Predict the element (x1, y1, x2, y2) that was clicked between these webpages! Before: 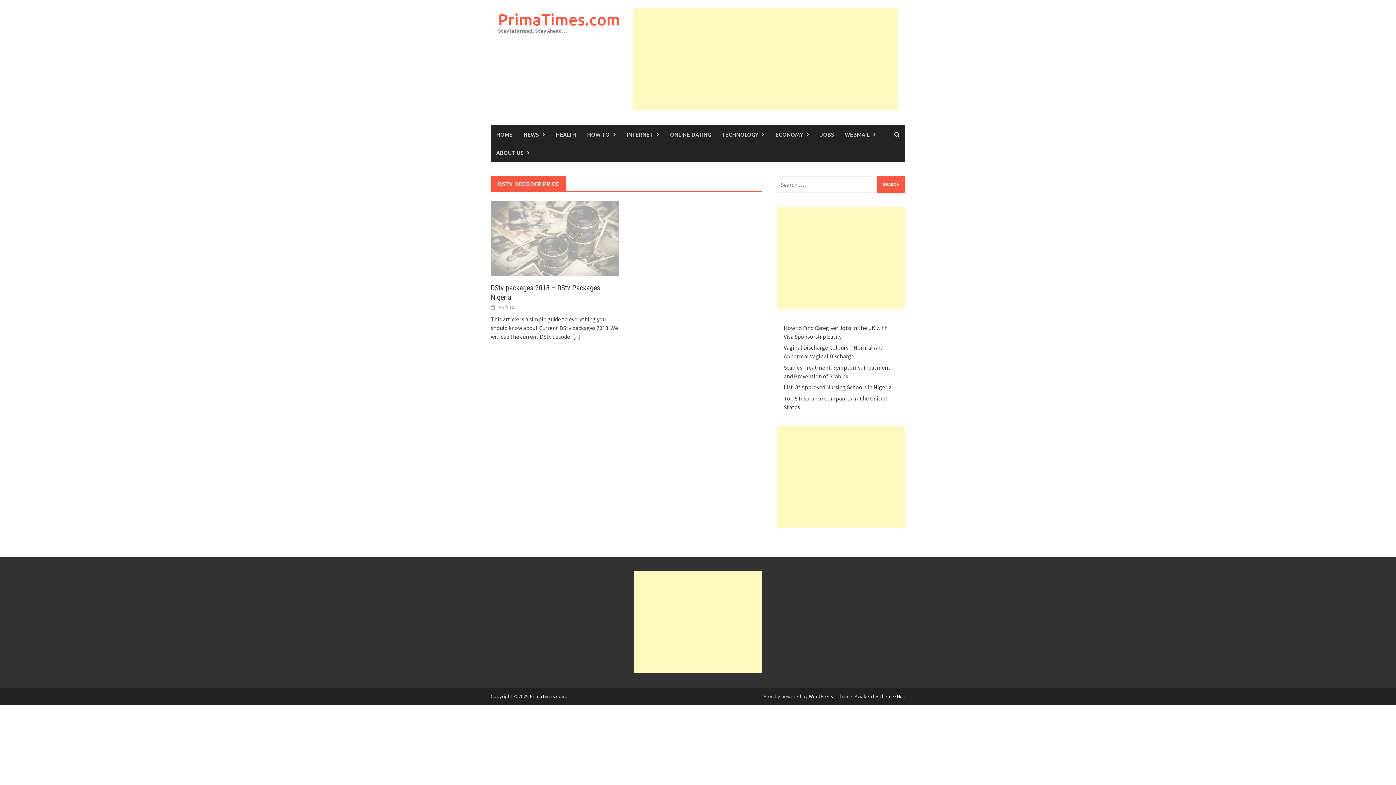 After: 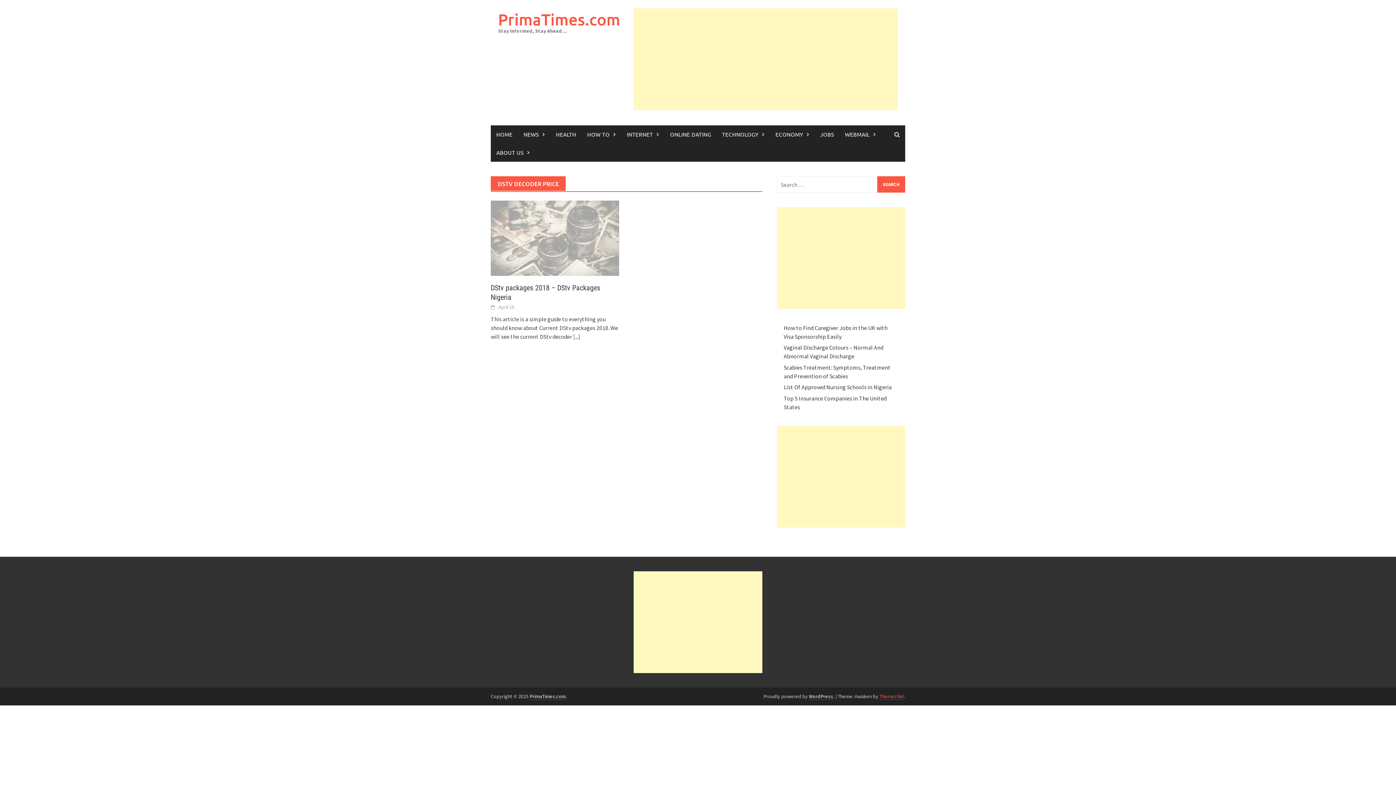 Action: bbox: (879, 693, 904, 700) label: ThemezHut